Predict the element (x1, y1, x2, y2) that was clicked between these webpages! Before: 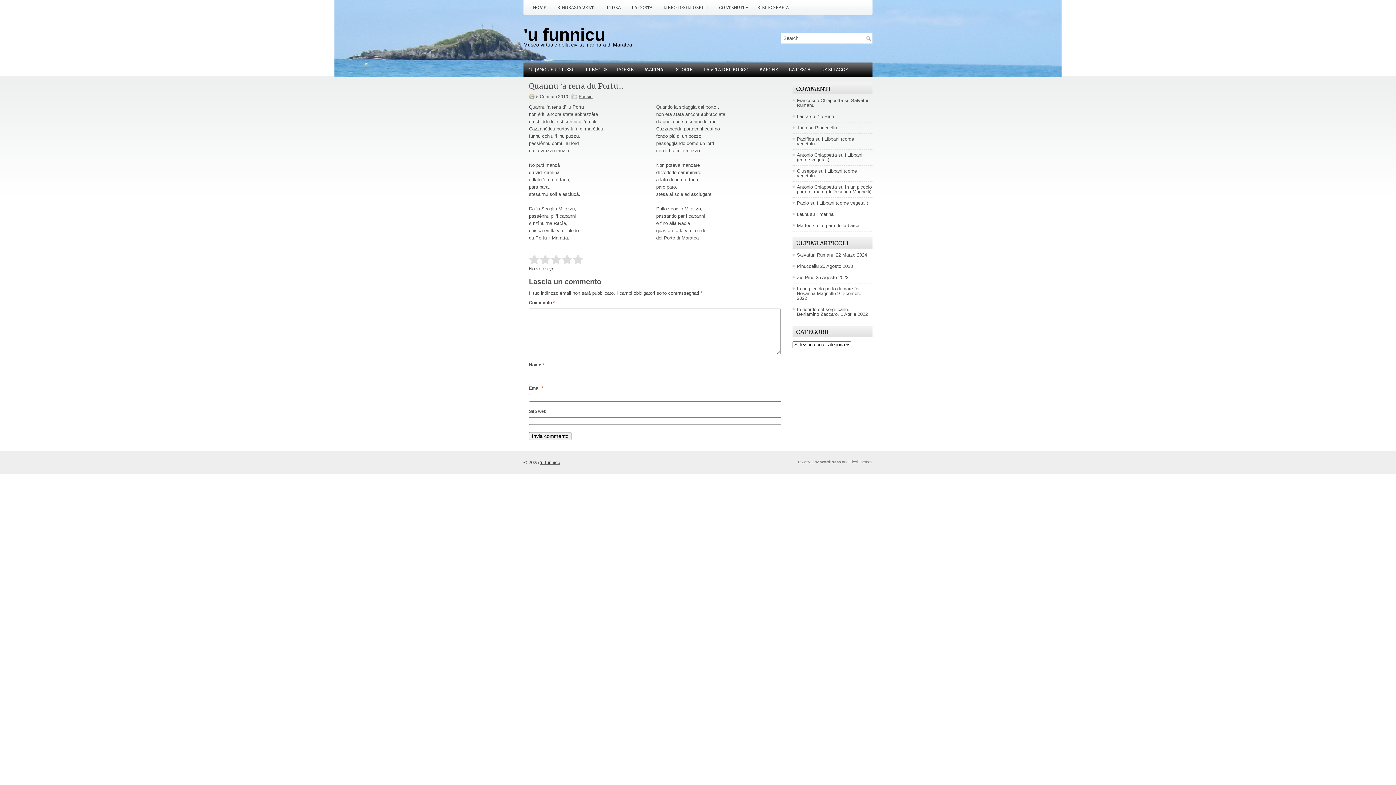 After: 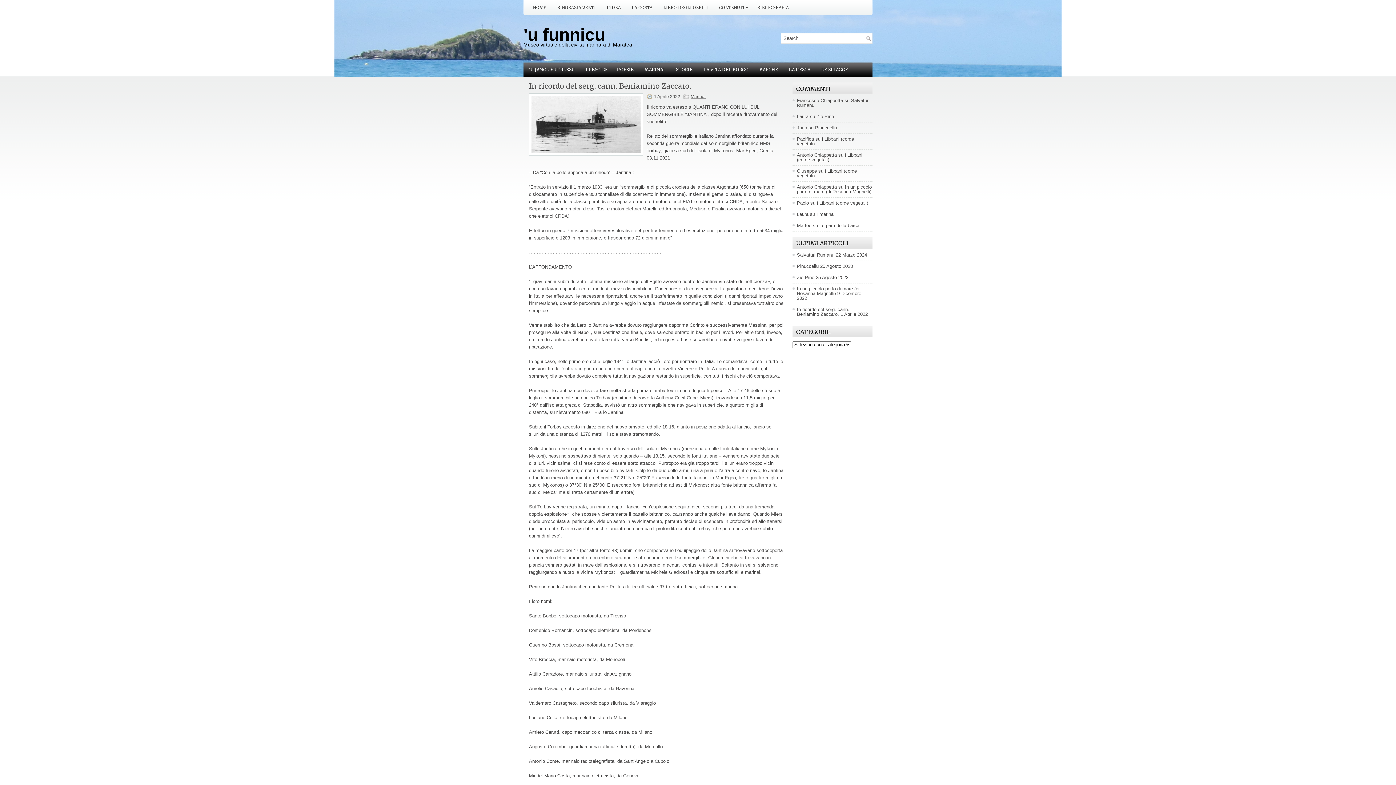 Action: bbox: (797, 306, 849, 317) label: In ricordo del serg. cann. Beniamino Zaccaro.